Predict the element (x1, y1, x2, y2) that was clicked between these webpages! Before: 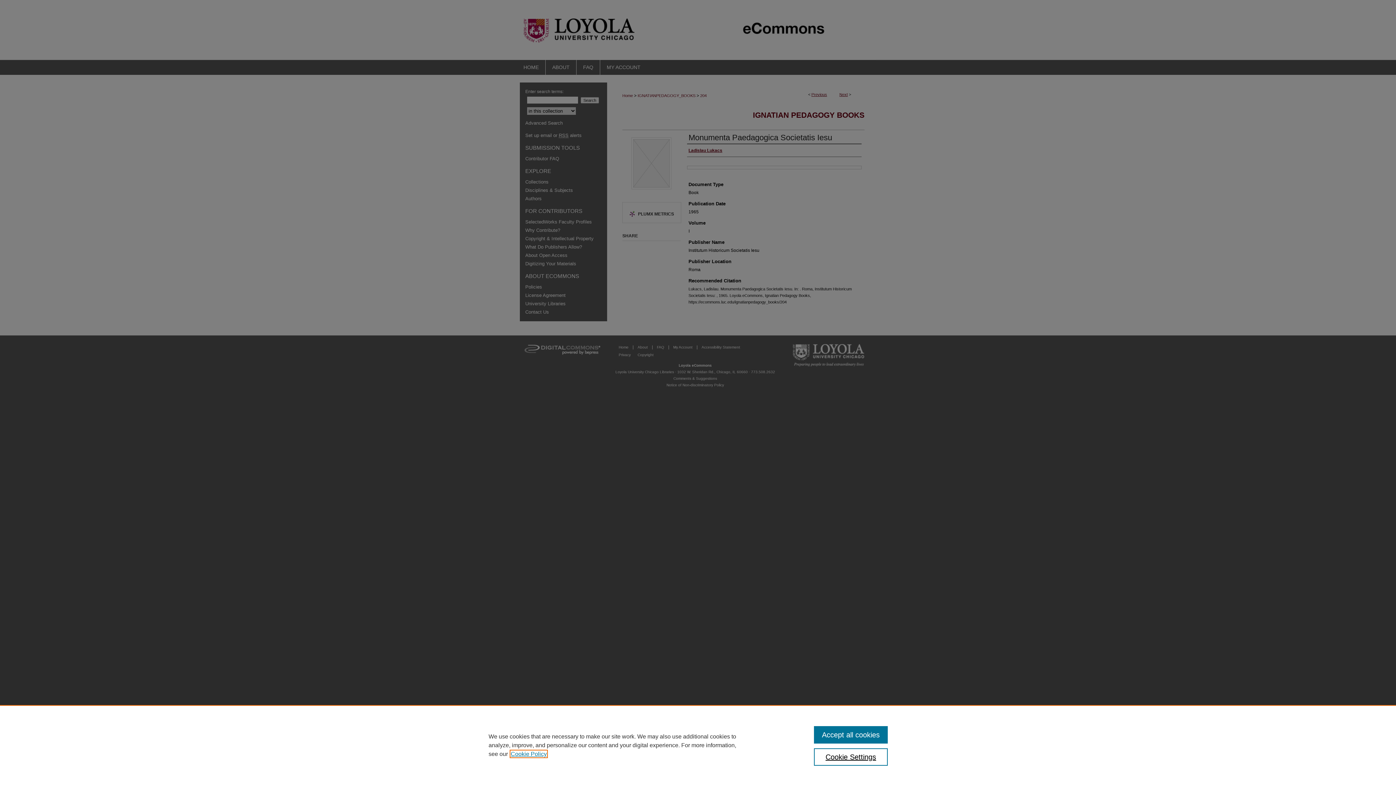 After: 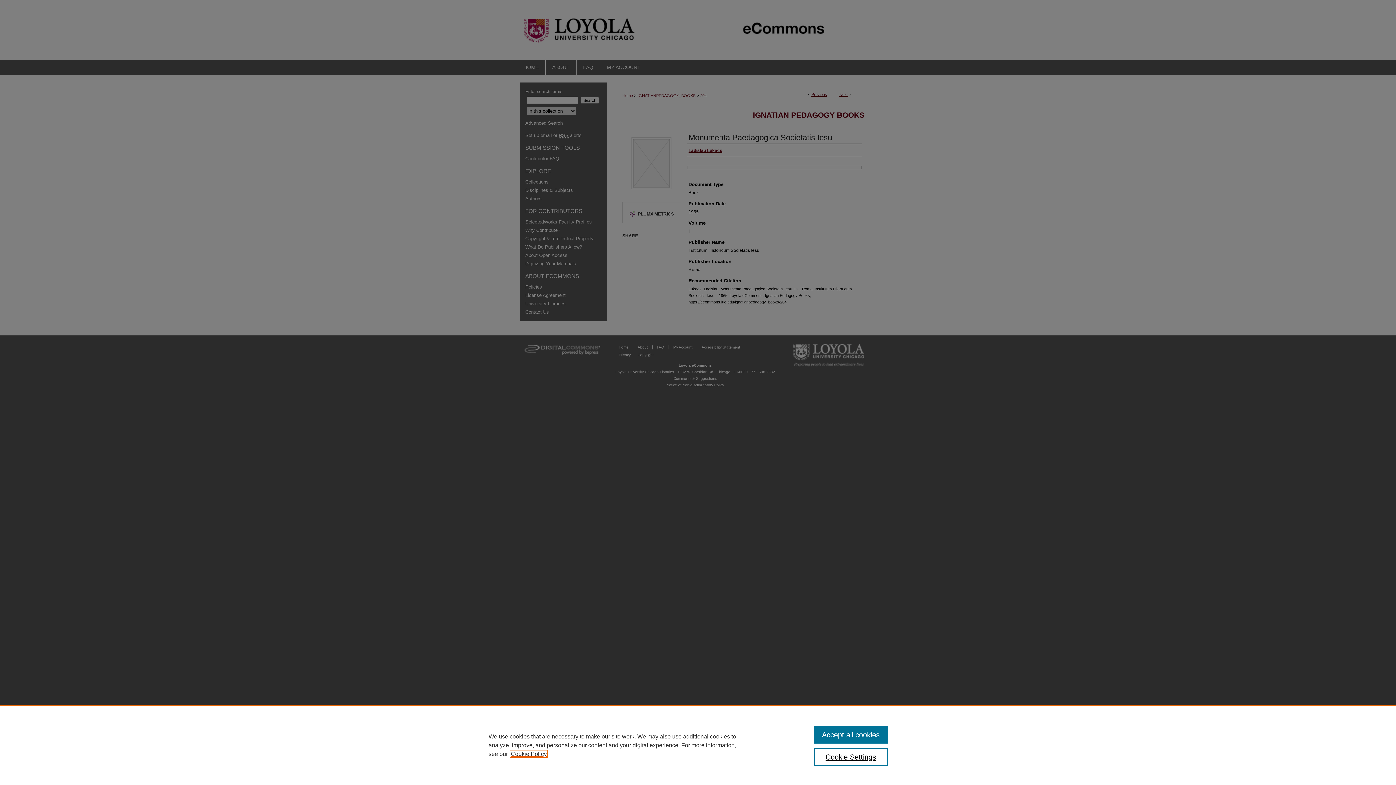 Action: label: , opens in a new tab bbox: (510, 751, 546, 757)